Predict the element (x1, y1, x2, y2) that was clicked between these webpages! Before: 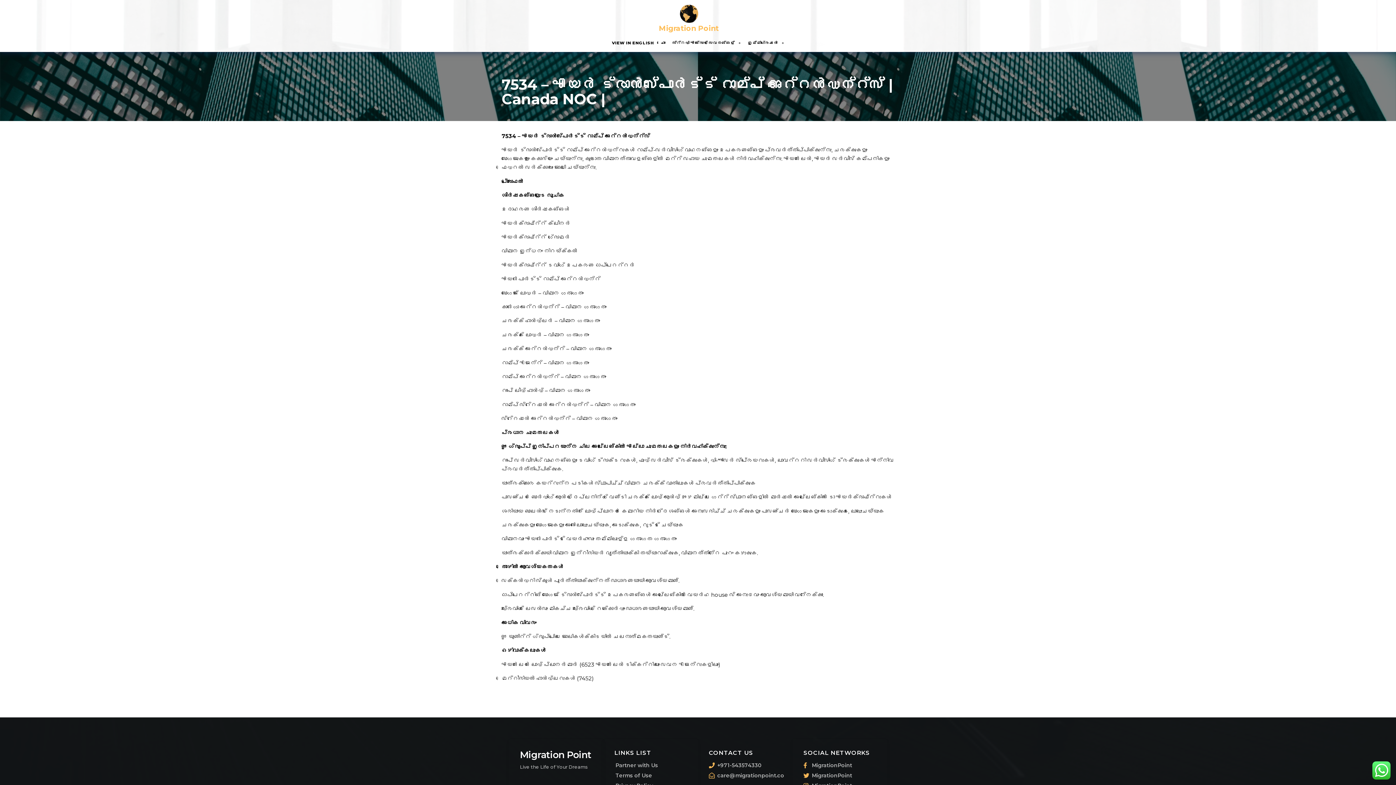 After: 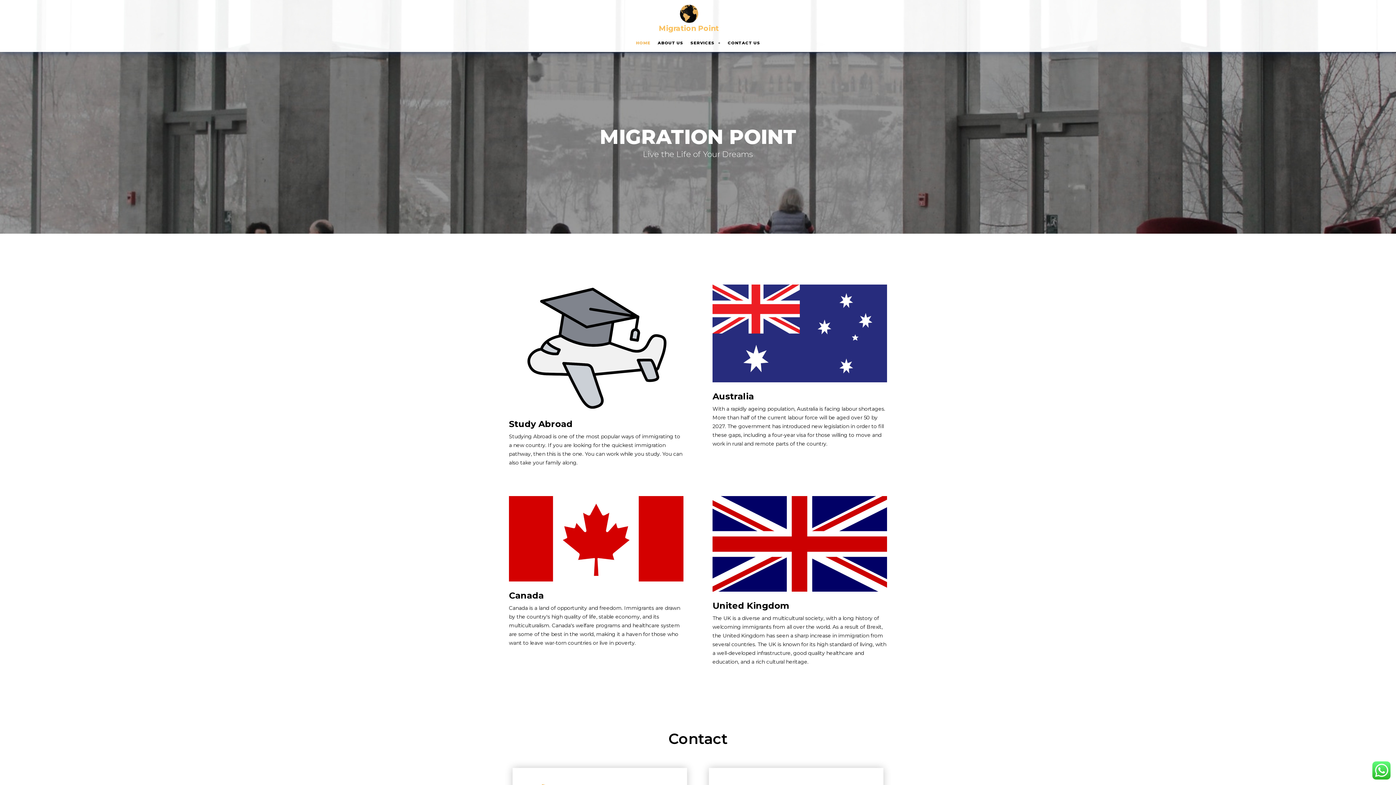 Action: label: Migration Point bbox: (659, 23, 719, 32)